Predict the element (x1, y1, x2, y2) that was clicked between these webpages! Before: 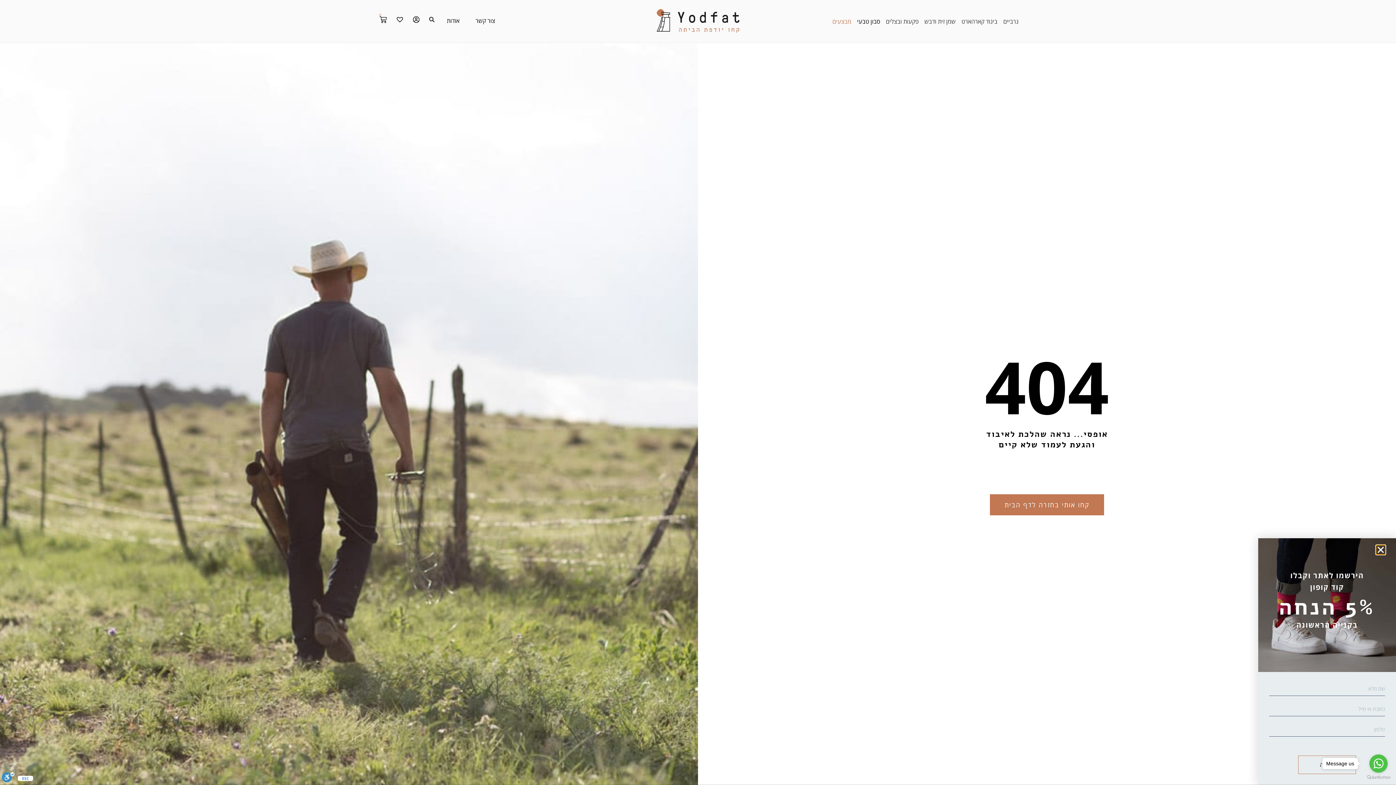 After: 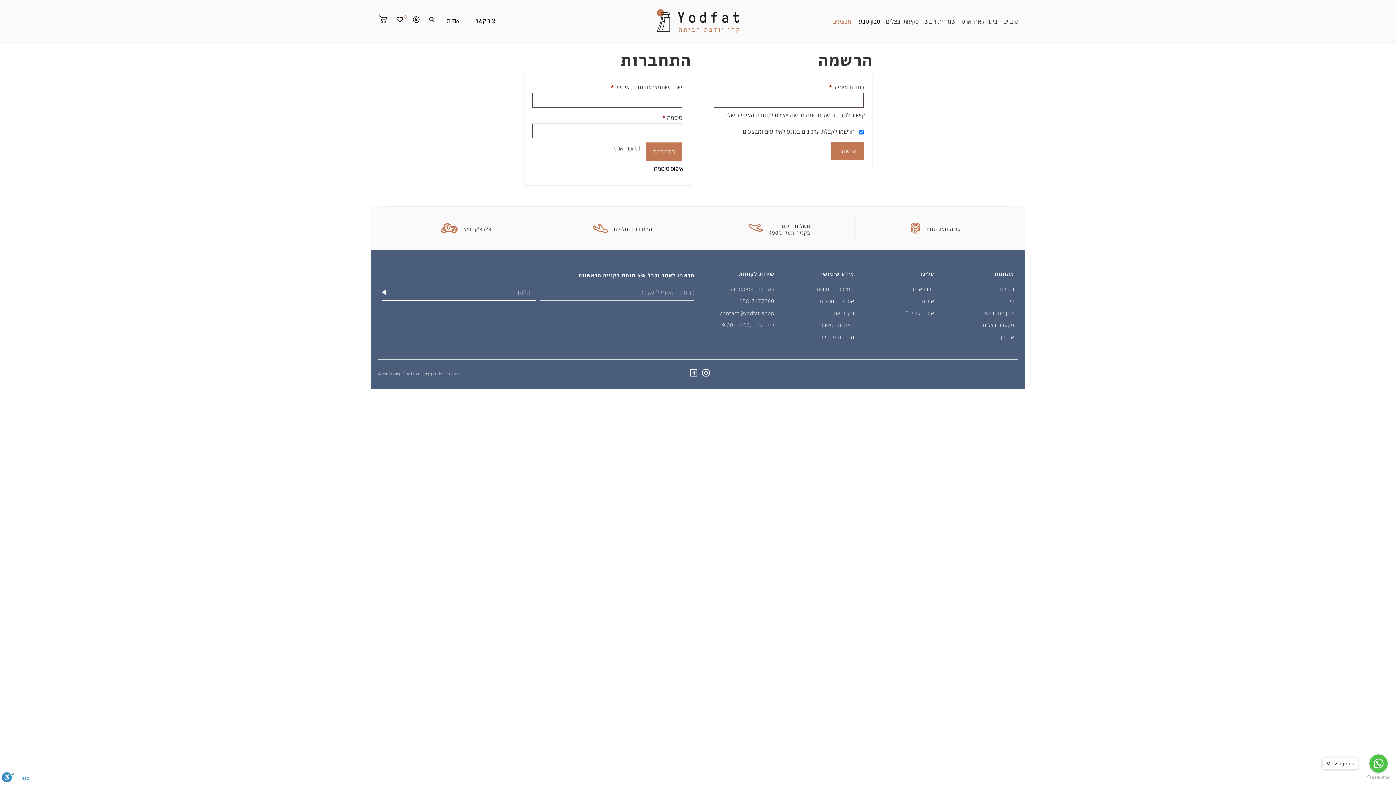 Action: bbox: (413, 16, 419, 22)